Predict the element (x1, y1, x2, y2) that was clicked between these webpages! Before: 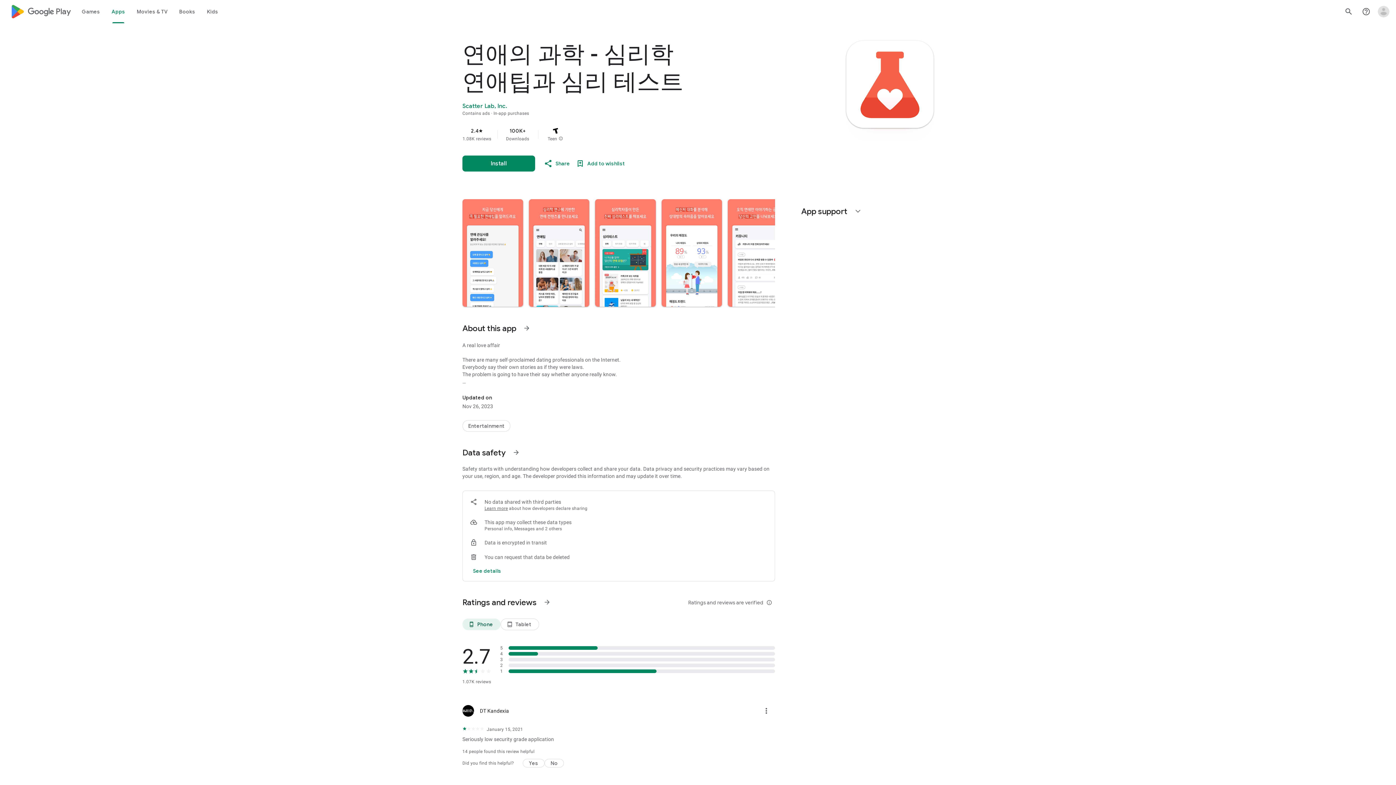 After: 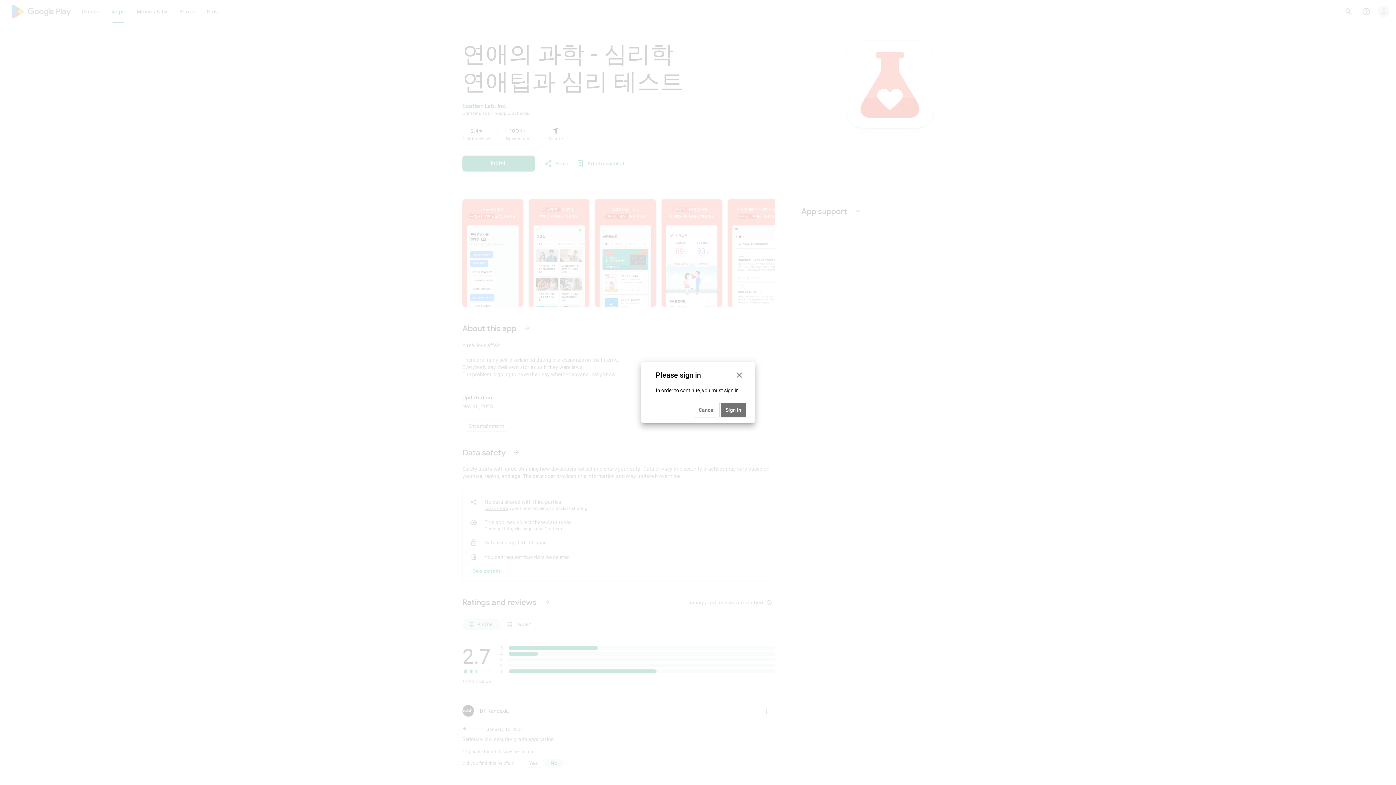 Action: label: No bbox: (544, 759, 564, 768)